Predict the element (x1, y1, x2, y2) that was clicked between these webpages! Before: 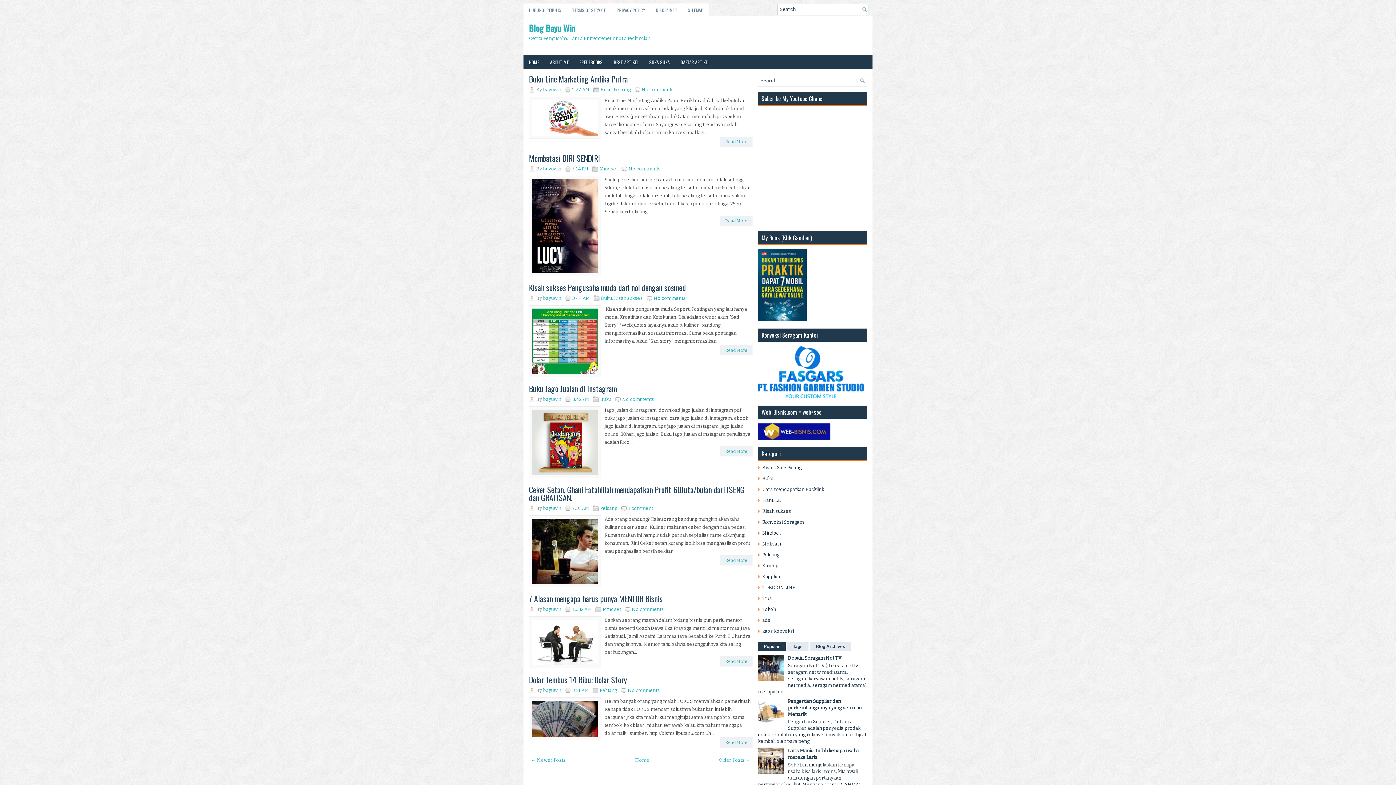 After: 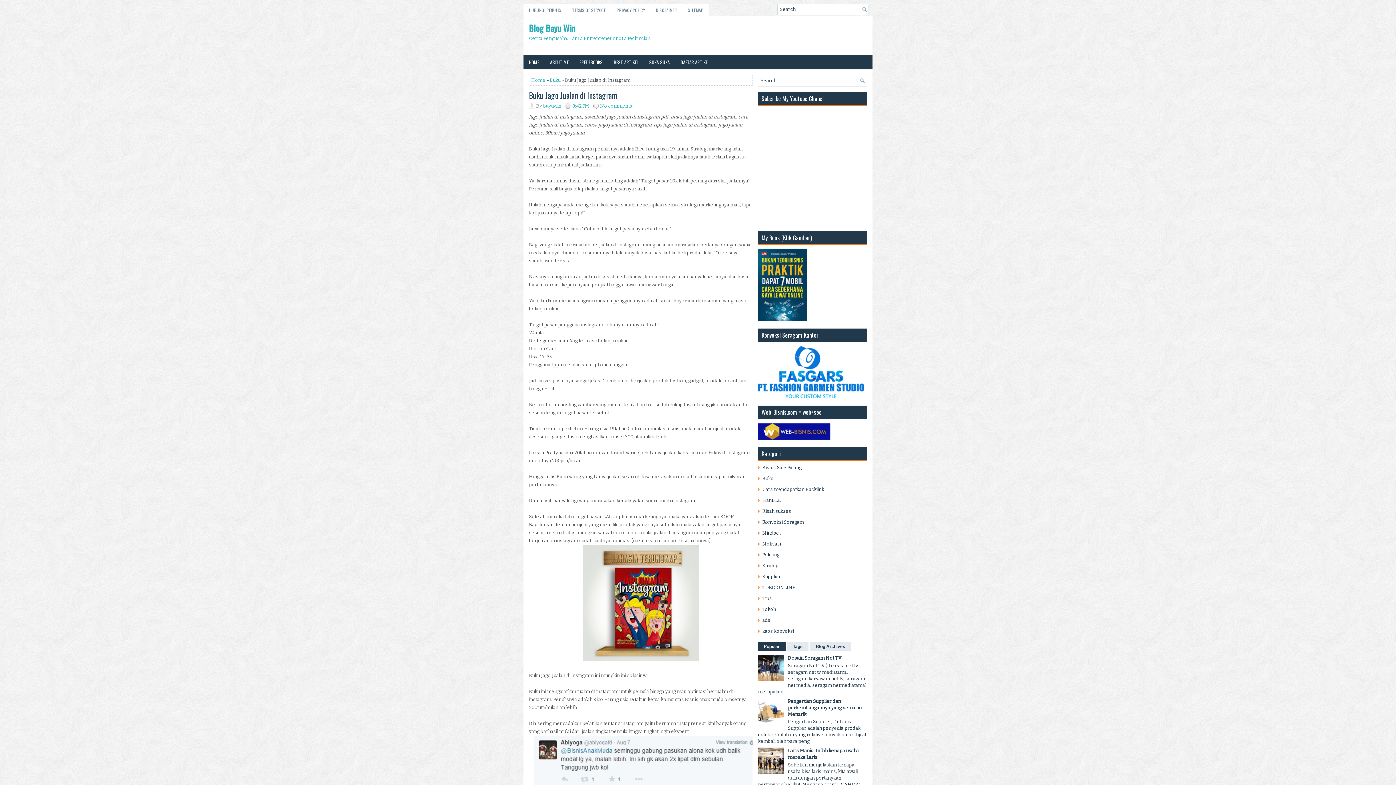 Action: label: Read More bbox: (720, 446, 752, 456)